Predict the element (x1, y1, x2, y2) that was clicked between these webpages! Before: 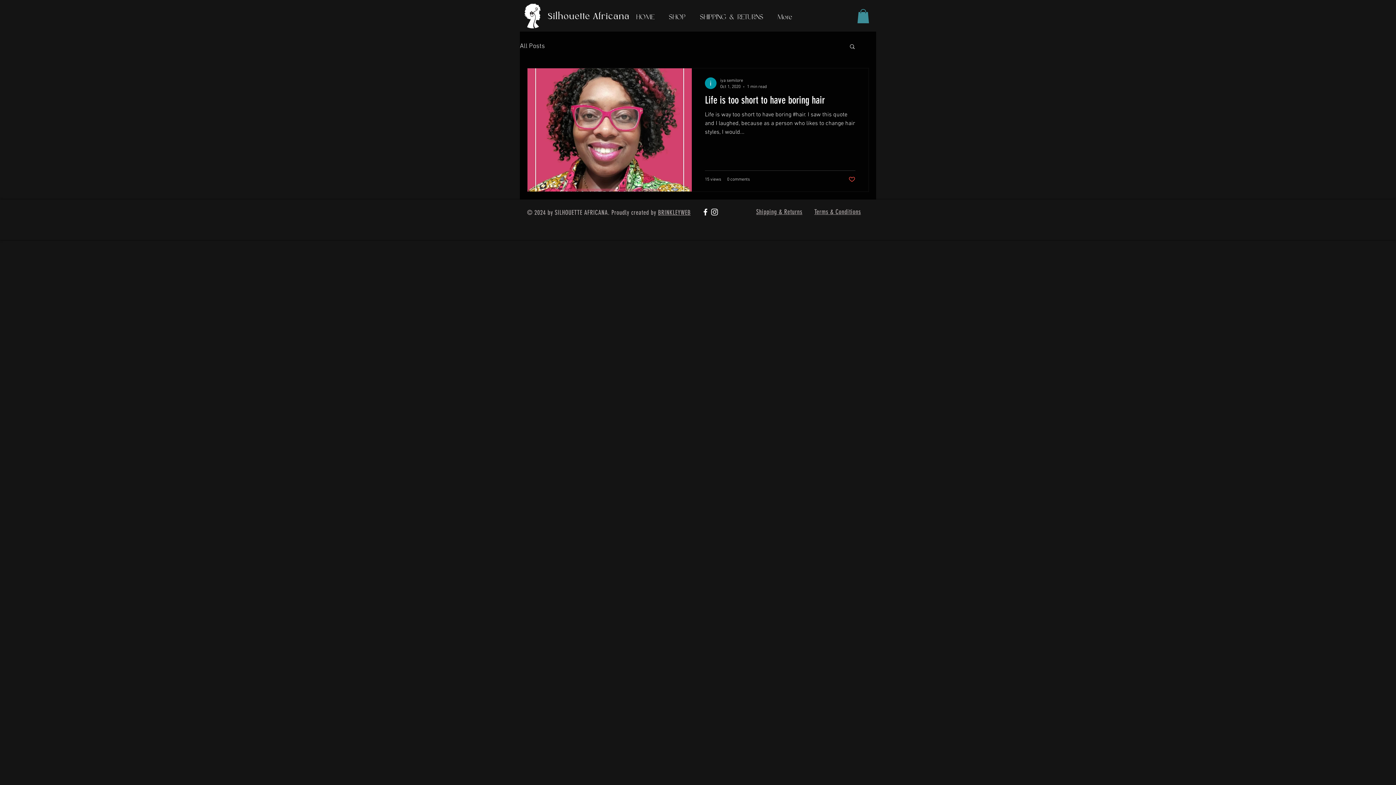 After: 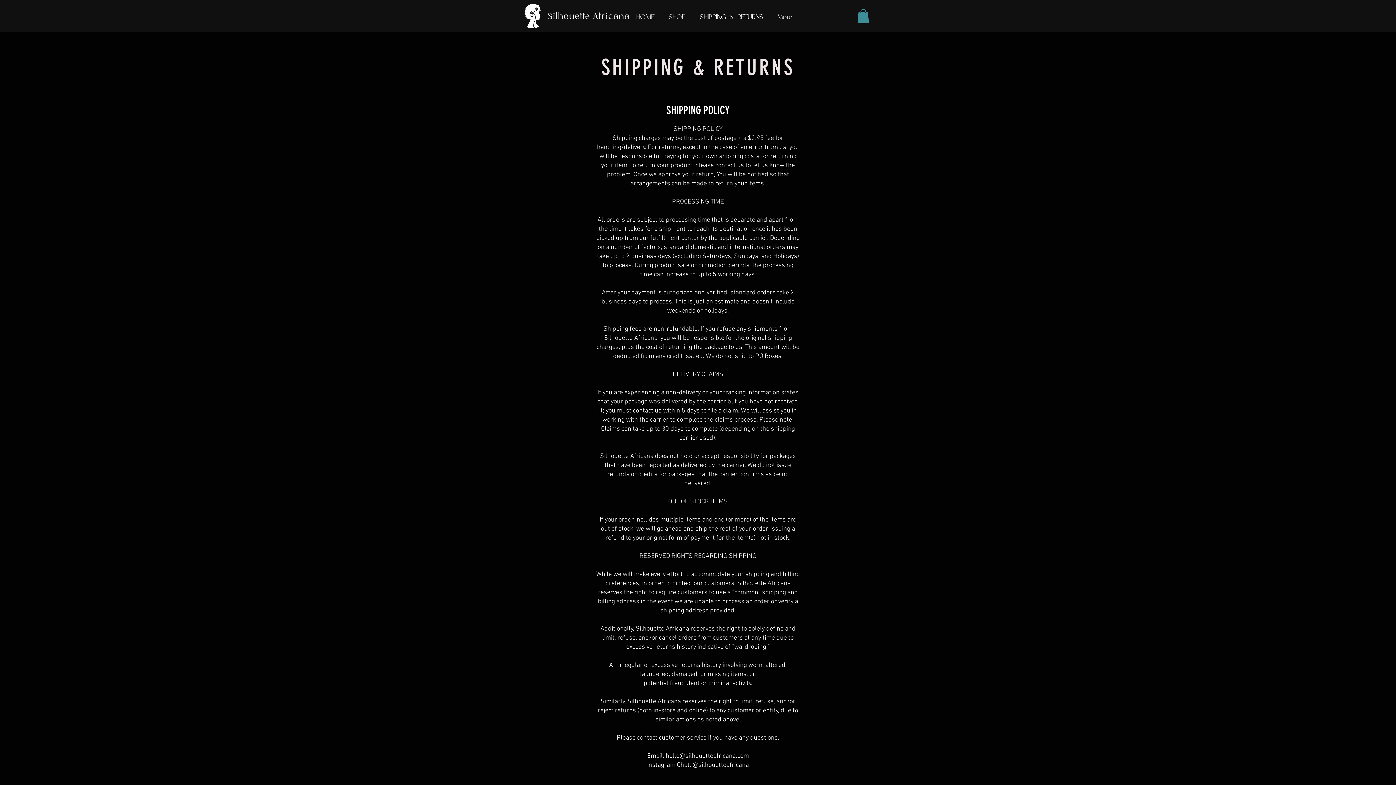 Action: label: Shipping & Returns bbox: (756, 208, 802, 216)